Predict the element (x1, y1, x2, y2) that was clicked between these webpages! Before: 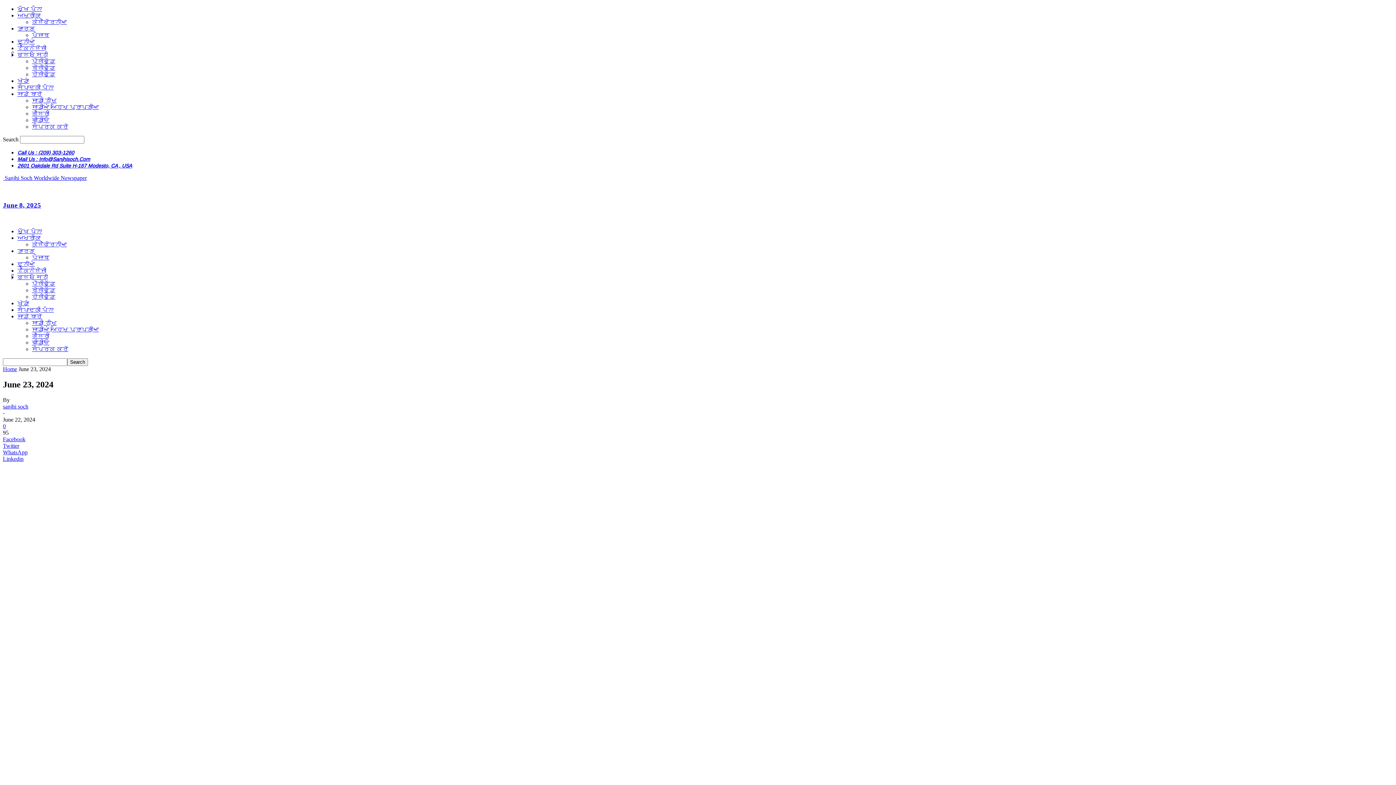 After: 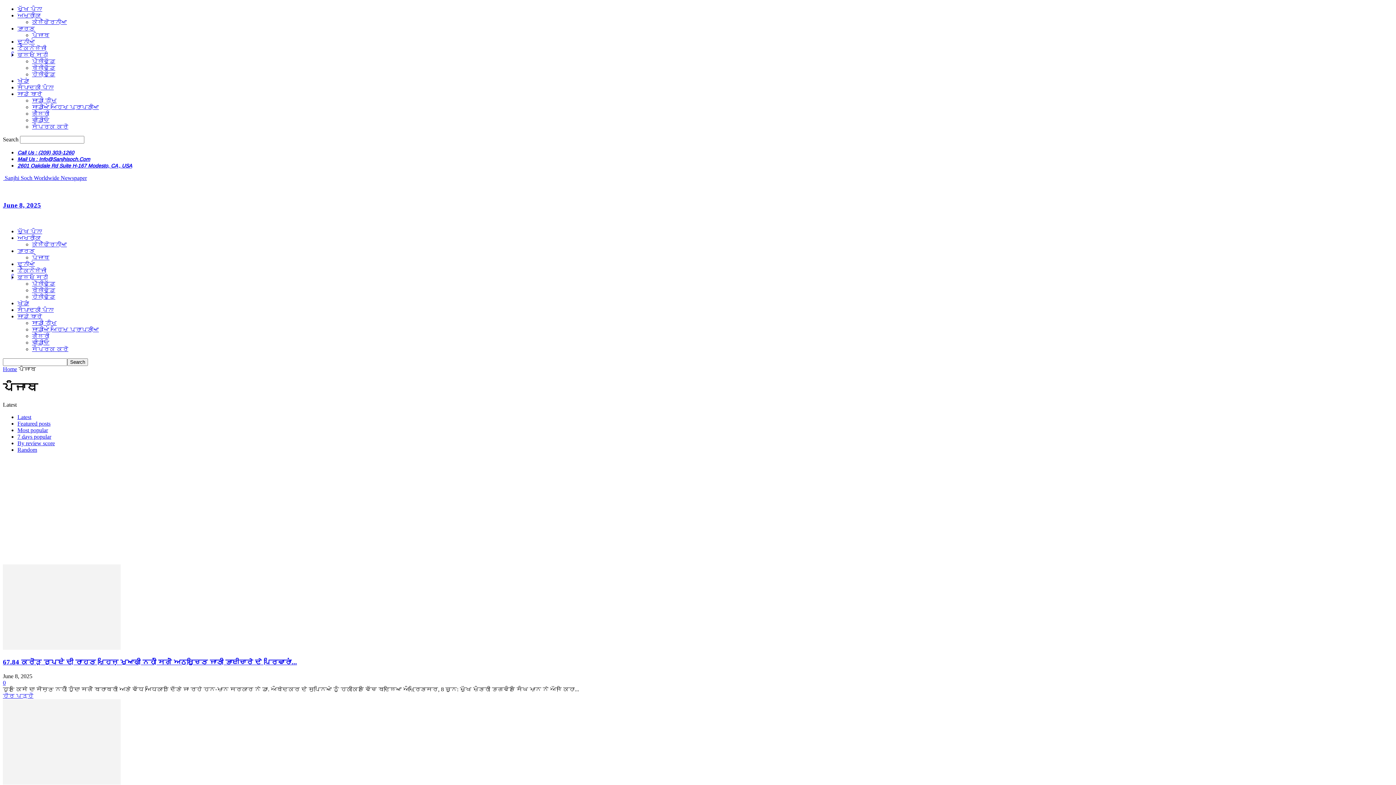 Action: bbox: (32, 254, 49, 260) label: ਪੰਜਾਬ